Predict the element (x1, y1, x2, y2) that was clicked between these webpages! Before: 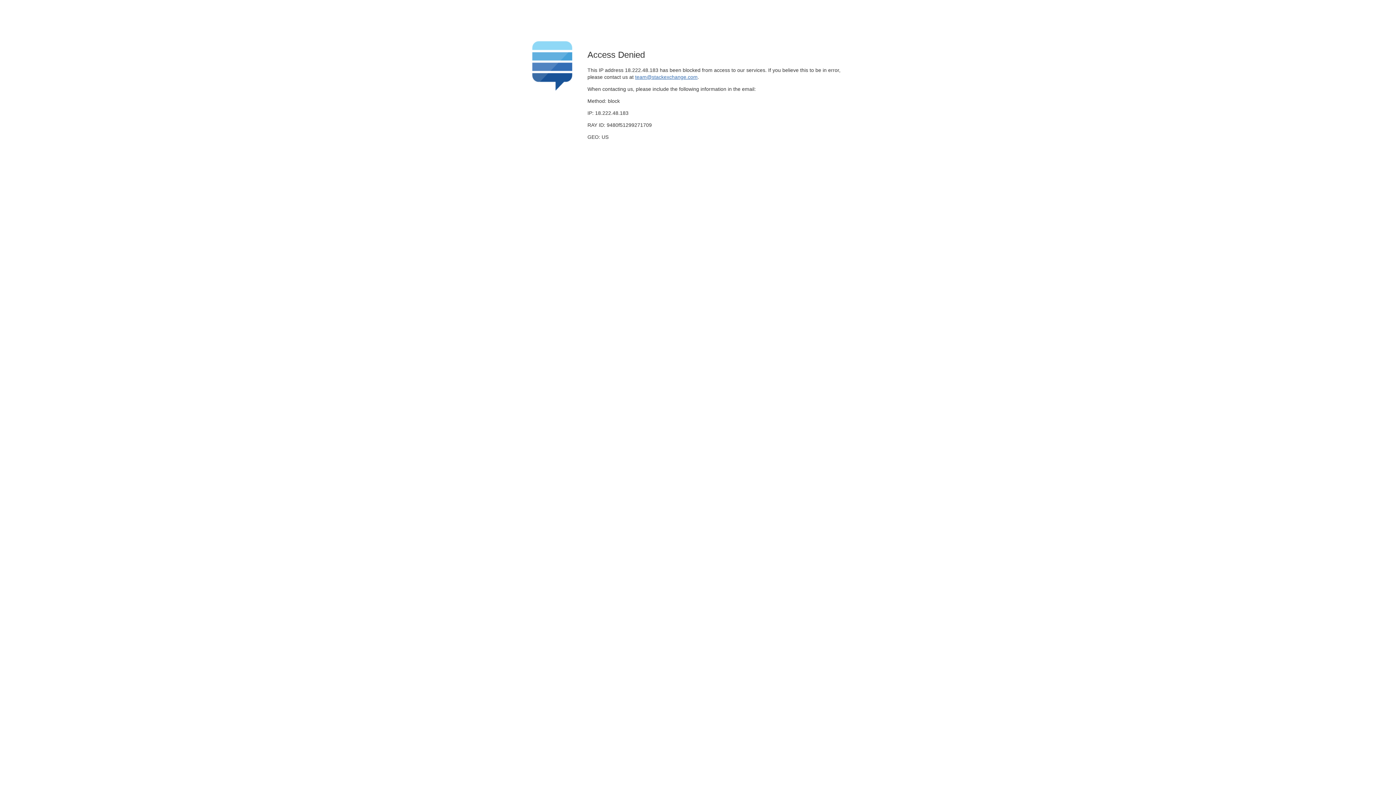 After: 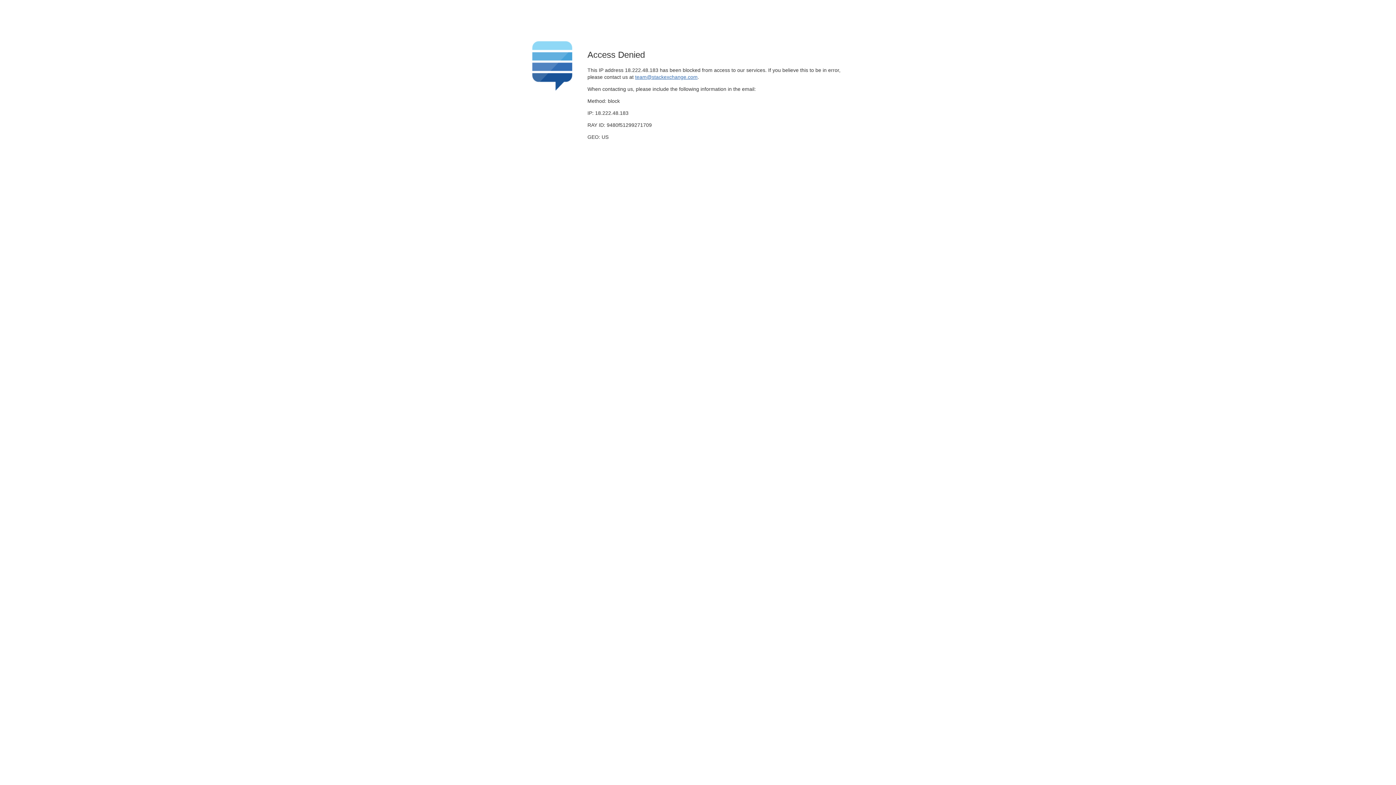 Action: bbox: (635, 74, 697, 79) label: team@stackexchange.com